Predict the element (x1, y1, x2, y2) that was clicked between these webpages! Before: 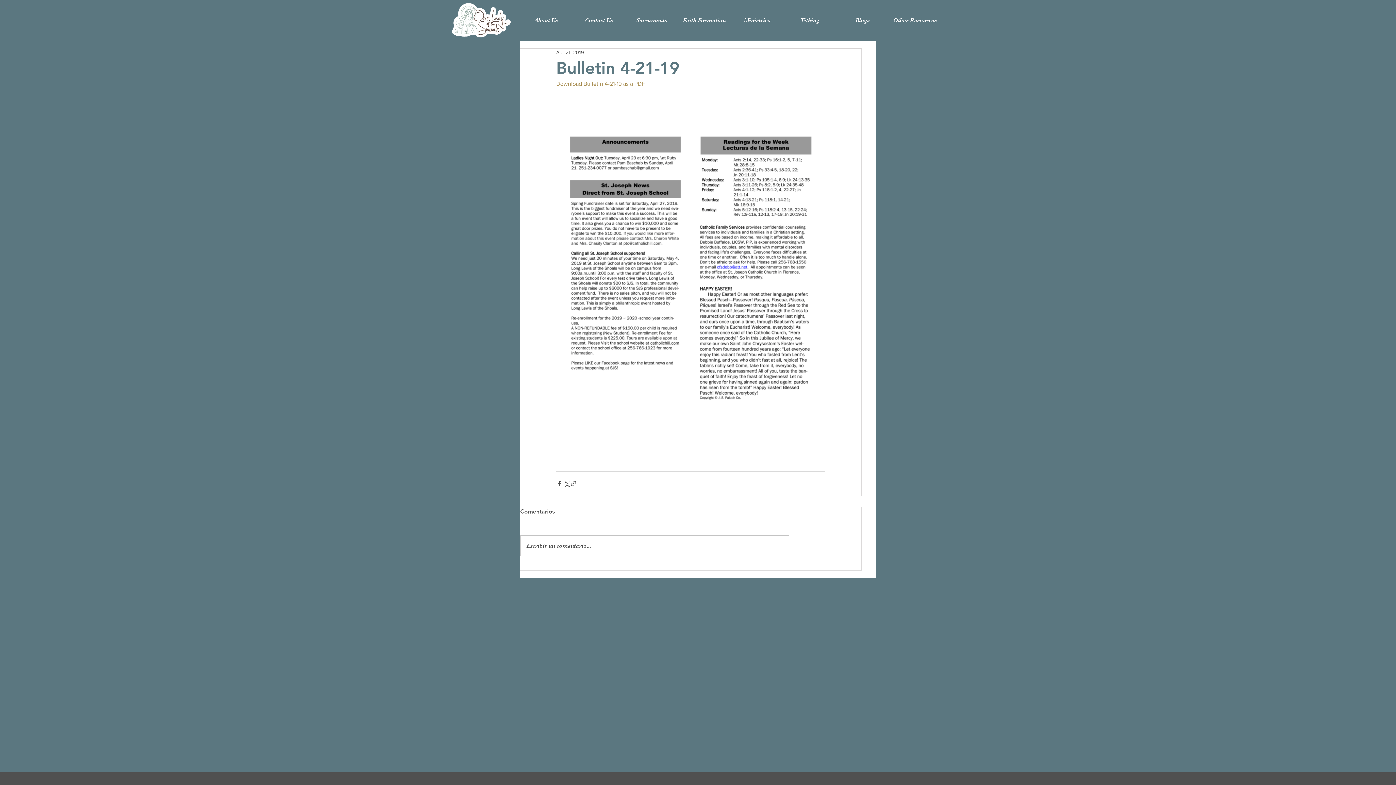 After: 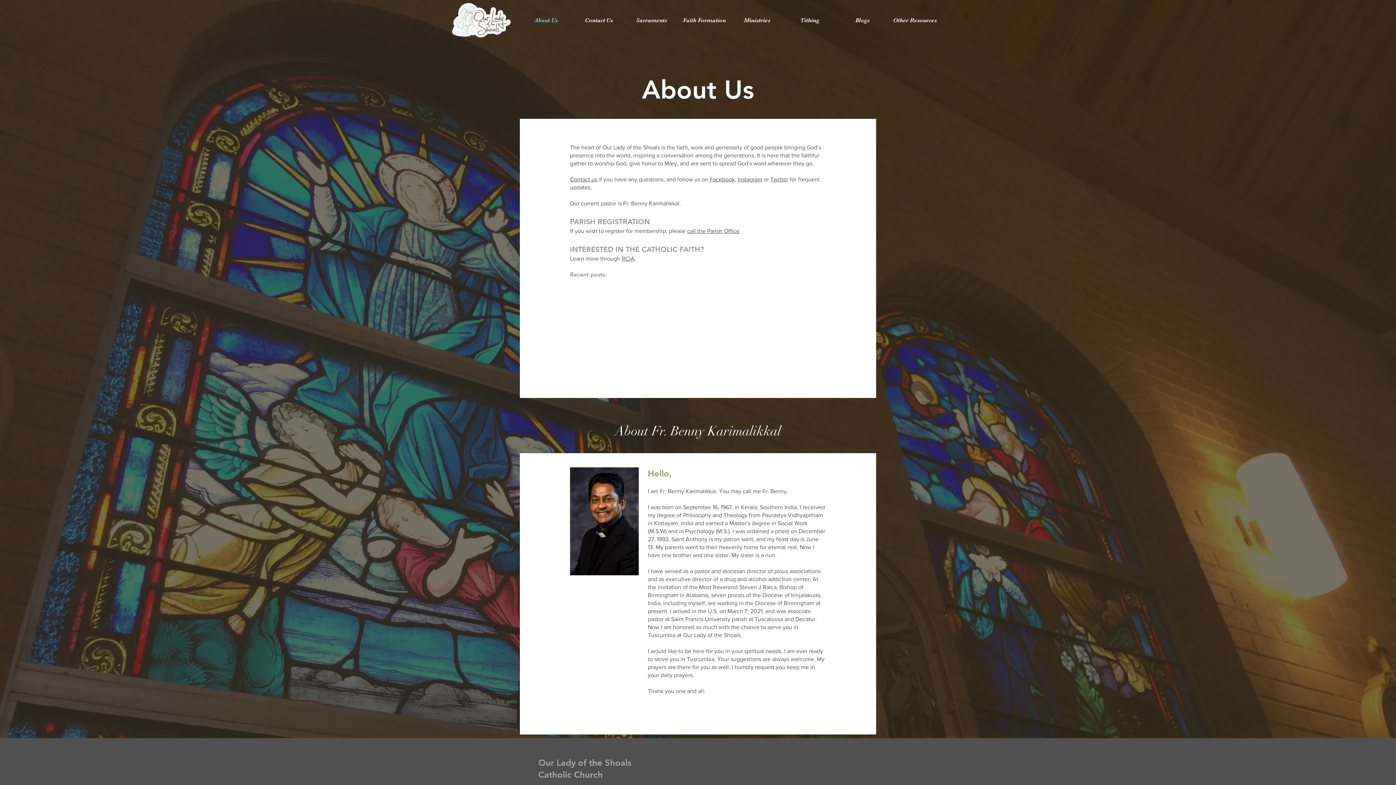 Action: label: About Us bbox: (520, 9, 572, 31)